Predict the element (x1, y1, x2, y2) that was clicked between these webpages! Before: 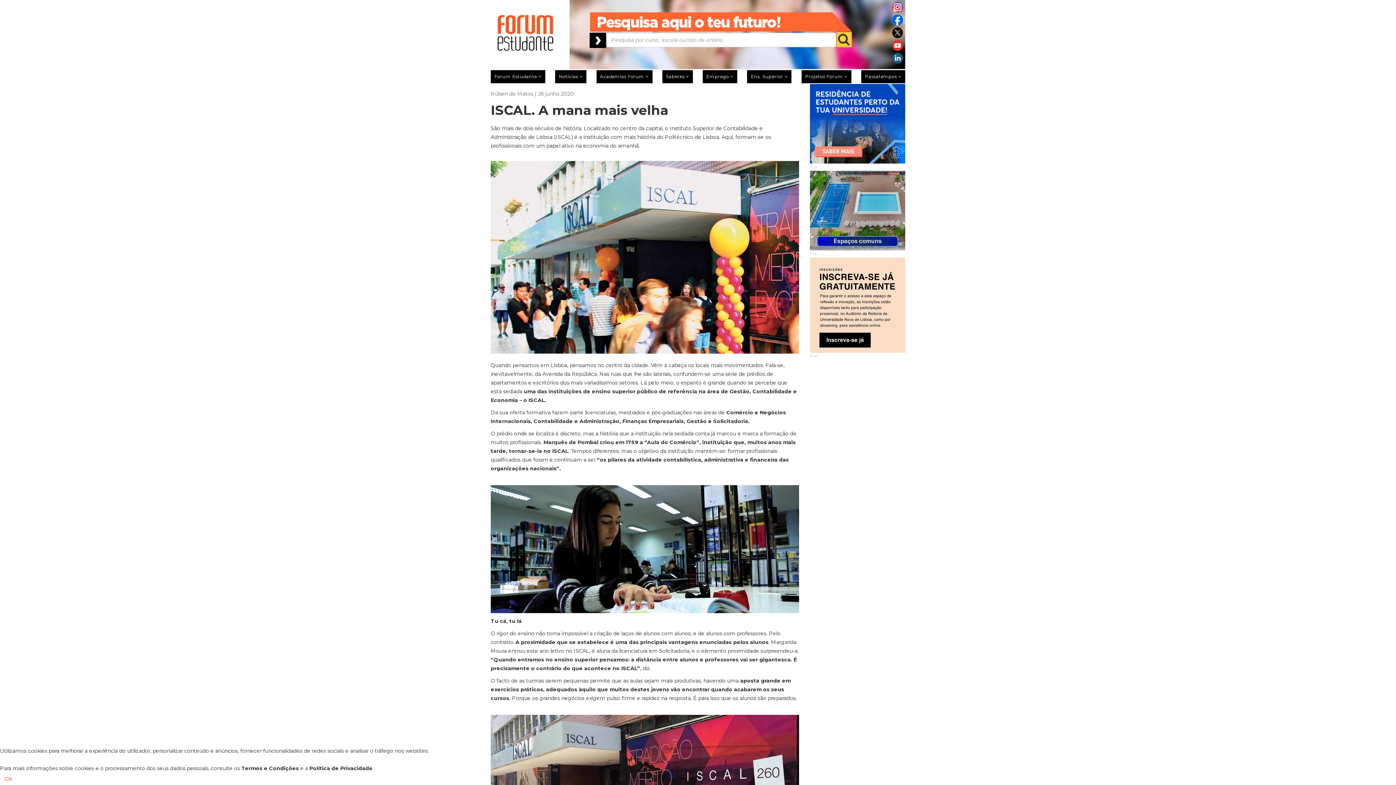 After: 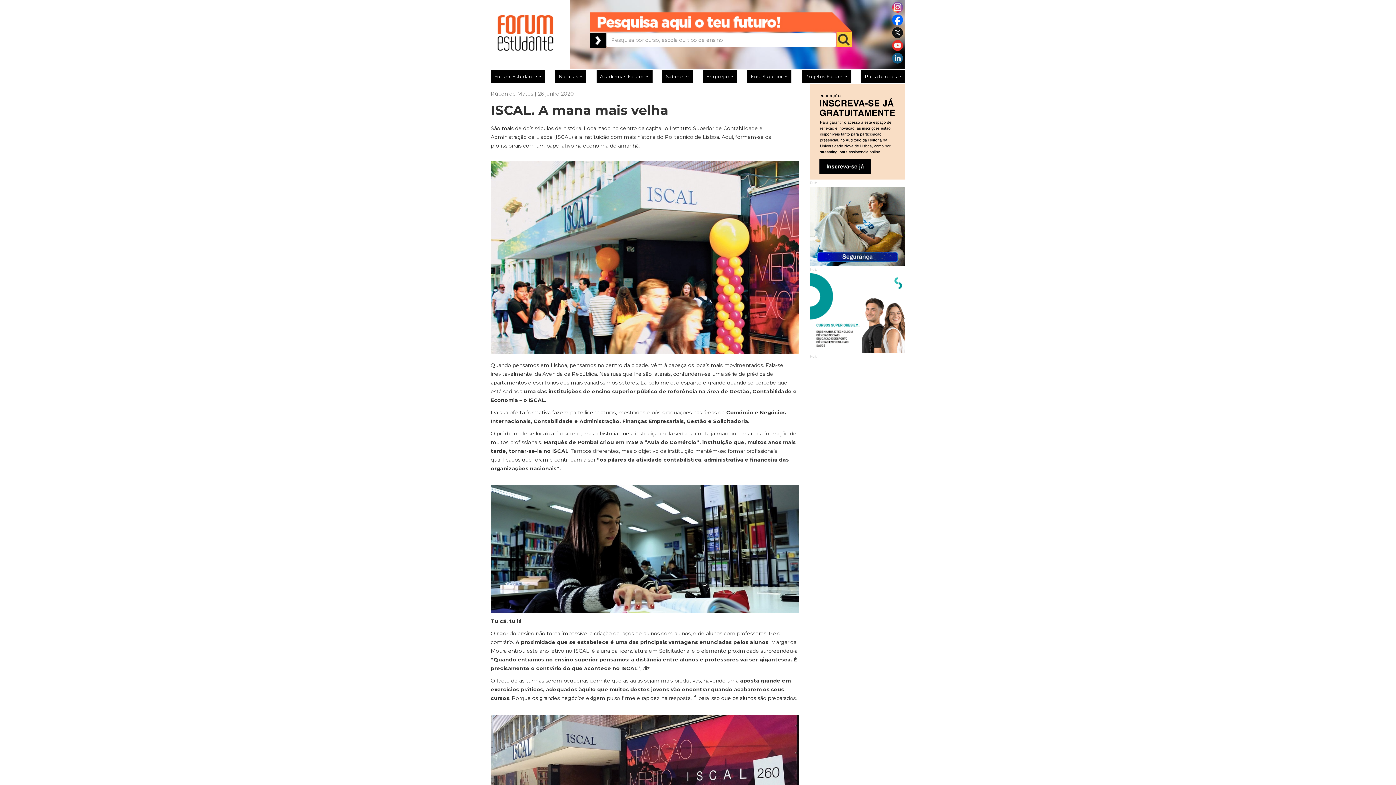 Action: label: Ok bbox: (0, 773, 16, 785)